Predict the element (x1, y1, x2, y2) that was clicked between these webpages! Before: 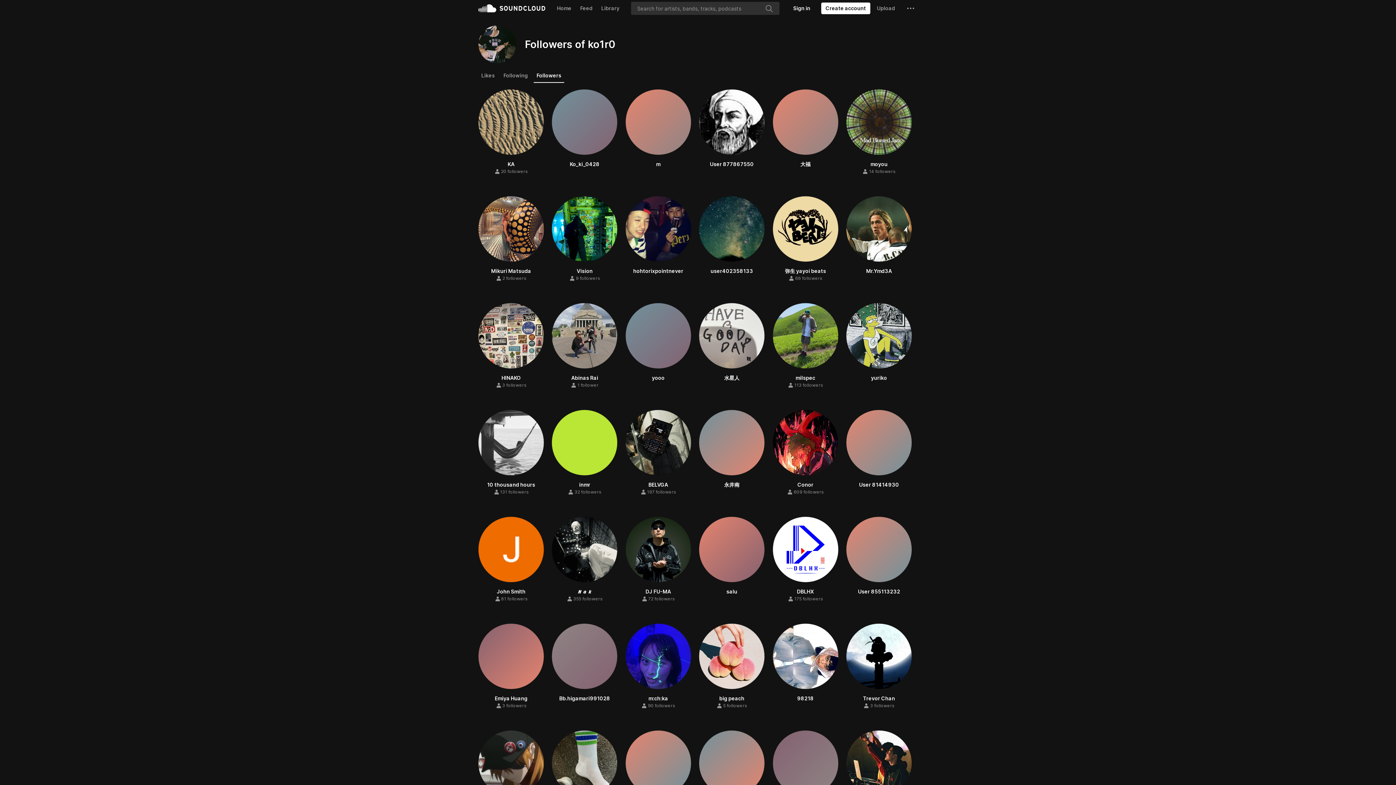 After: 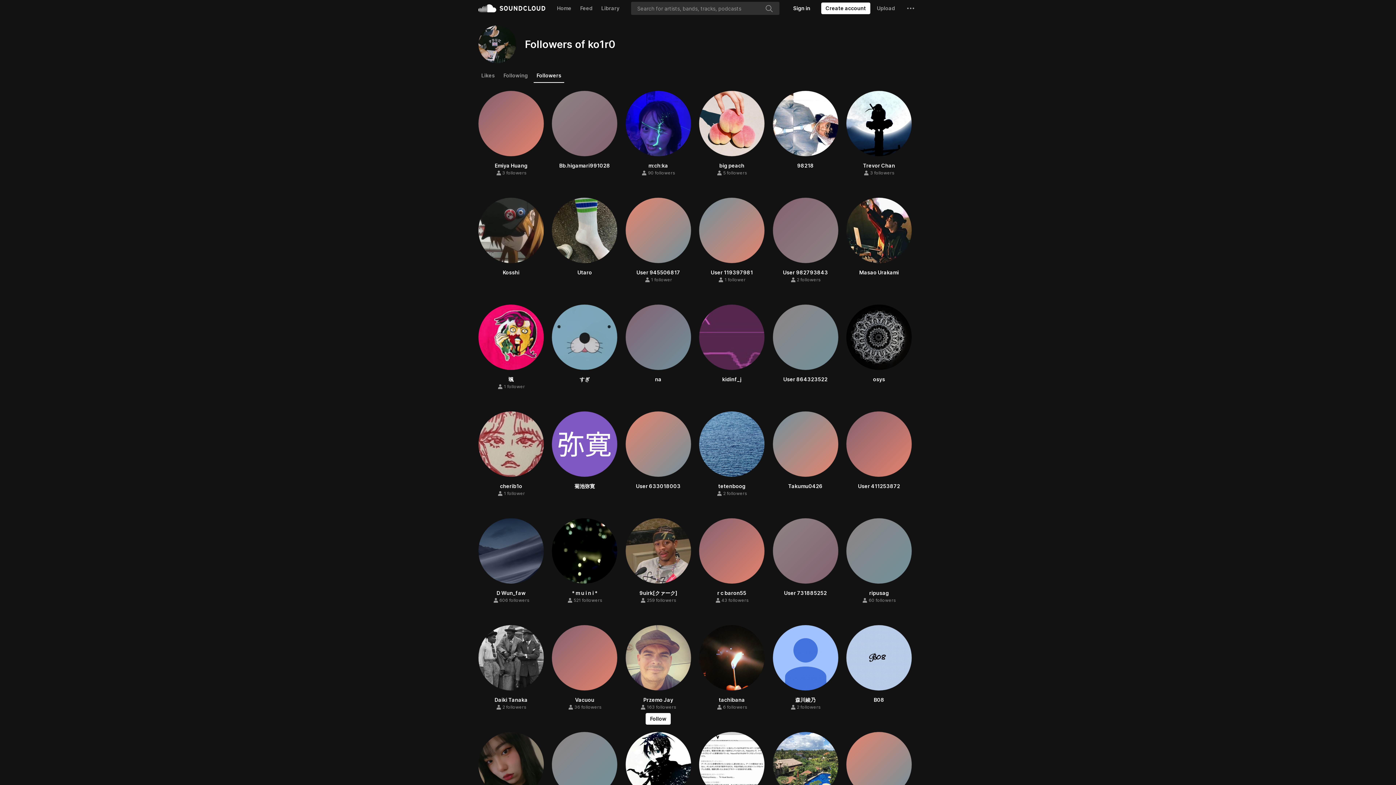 Action: label: Artist Resources bbox: (620, 384, 661, 390)